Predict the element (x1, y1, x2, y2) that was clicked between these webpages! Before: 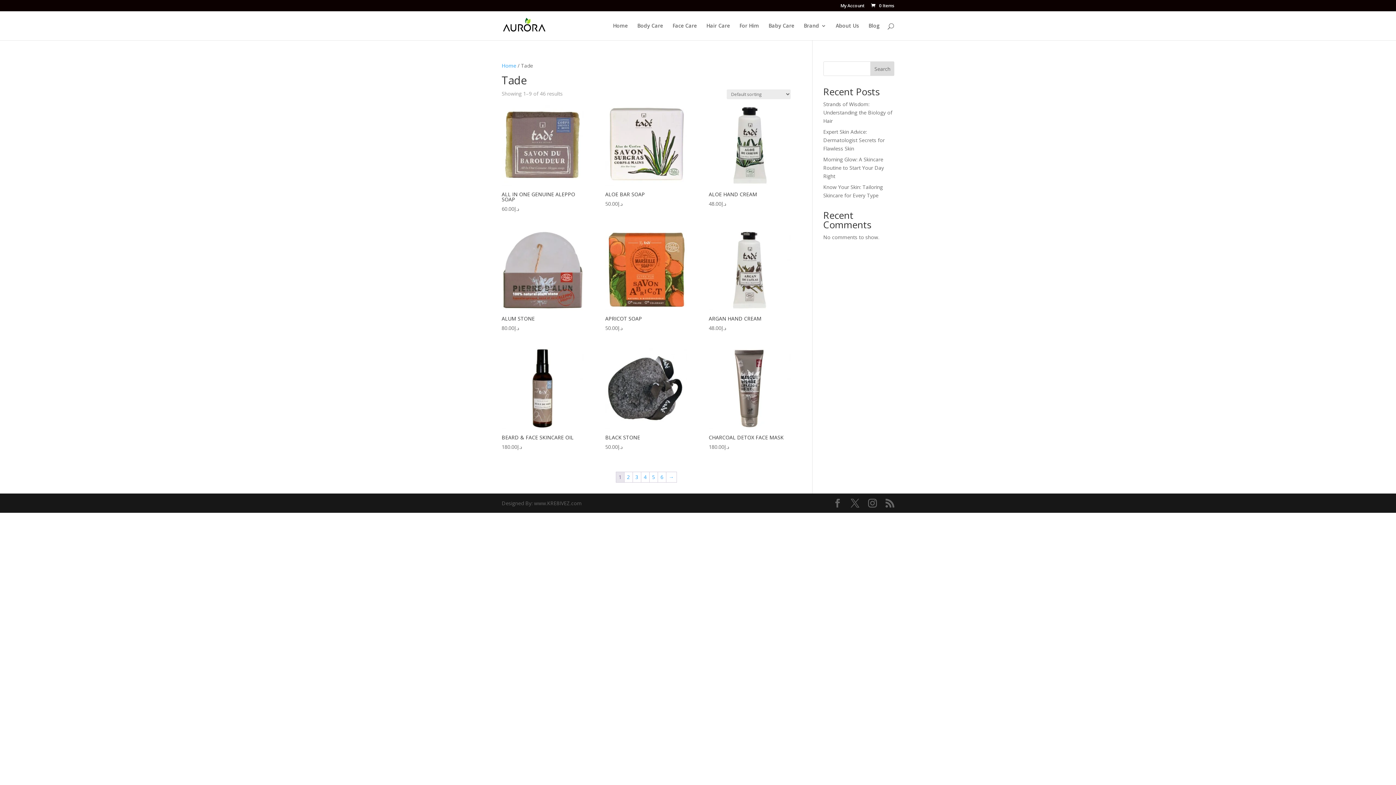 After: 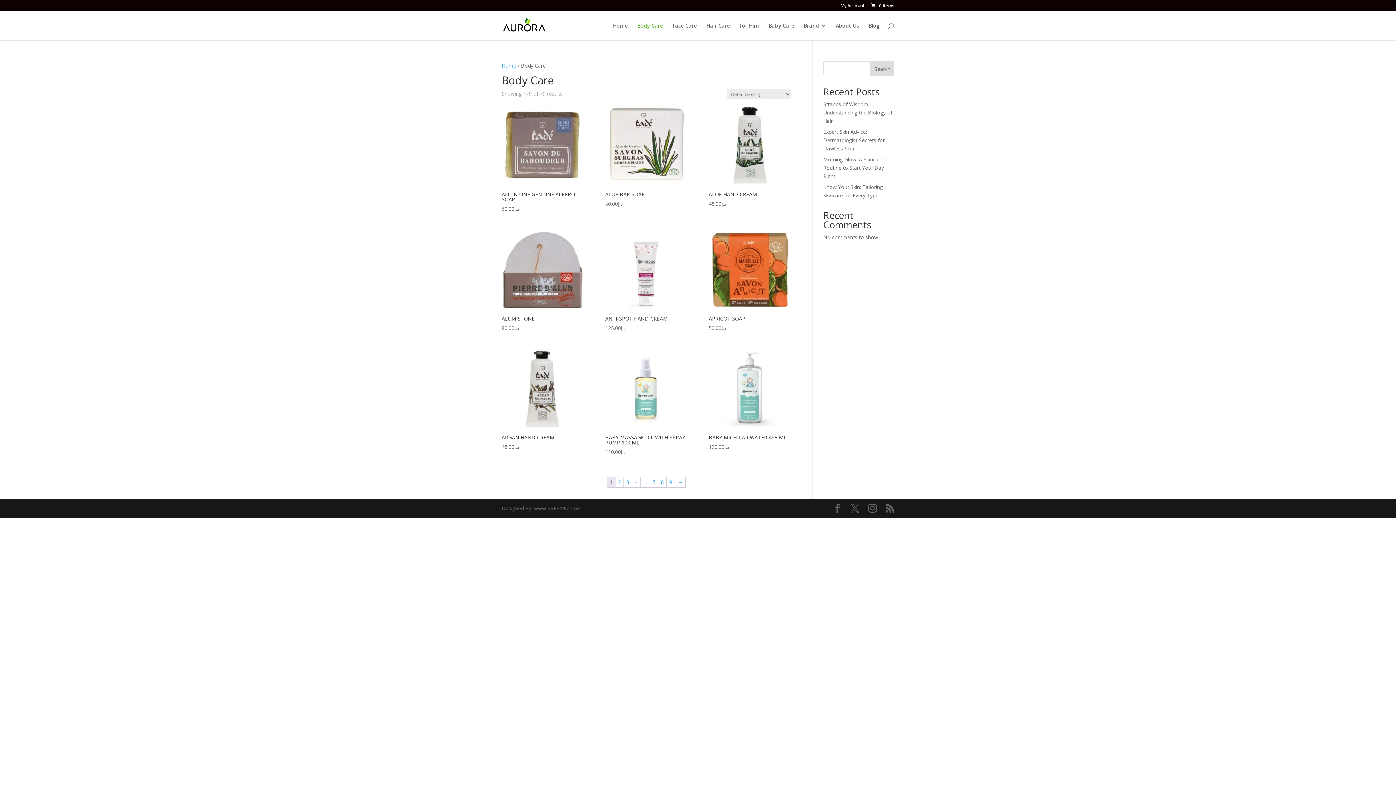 Action: bbox: (637, 23, 663, 40) label: Body Care